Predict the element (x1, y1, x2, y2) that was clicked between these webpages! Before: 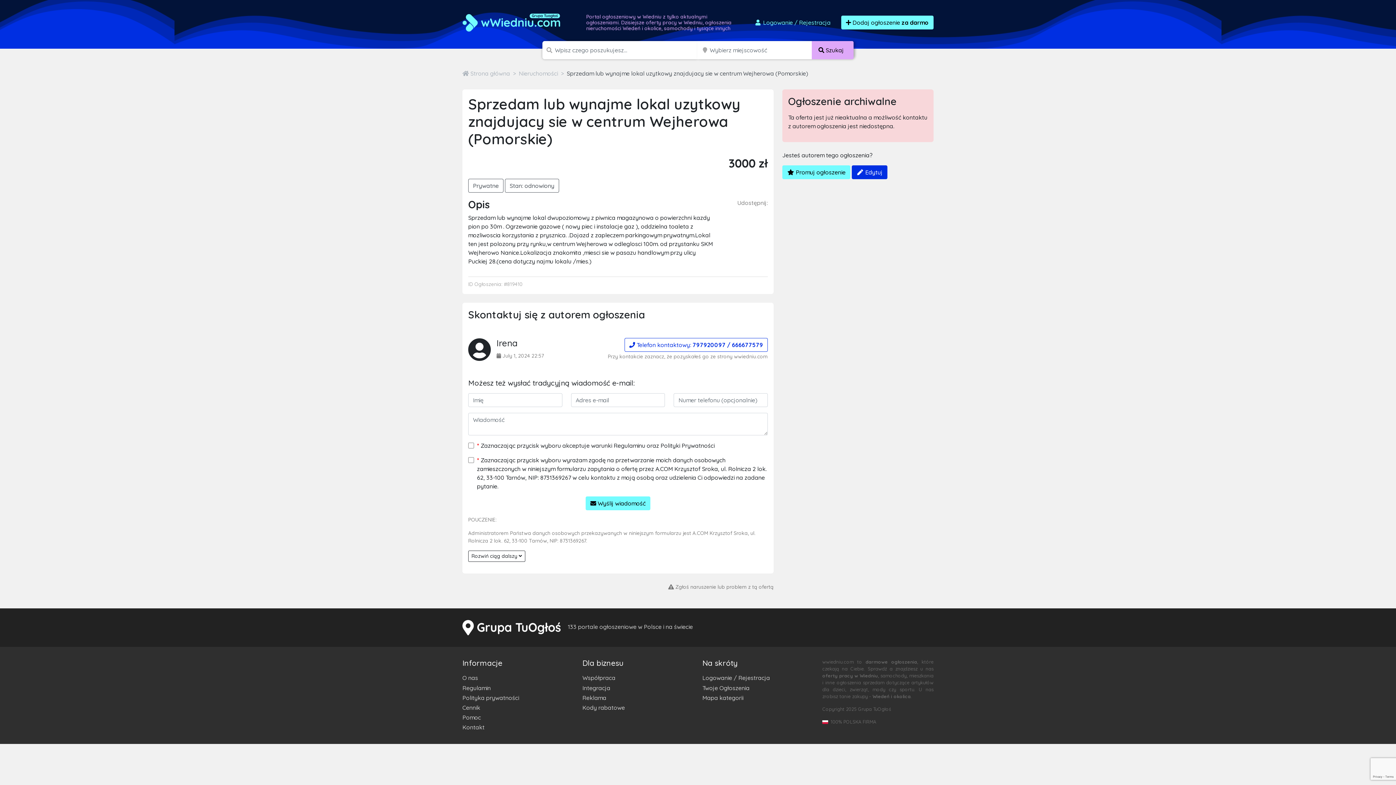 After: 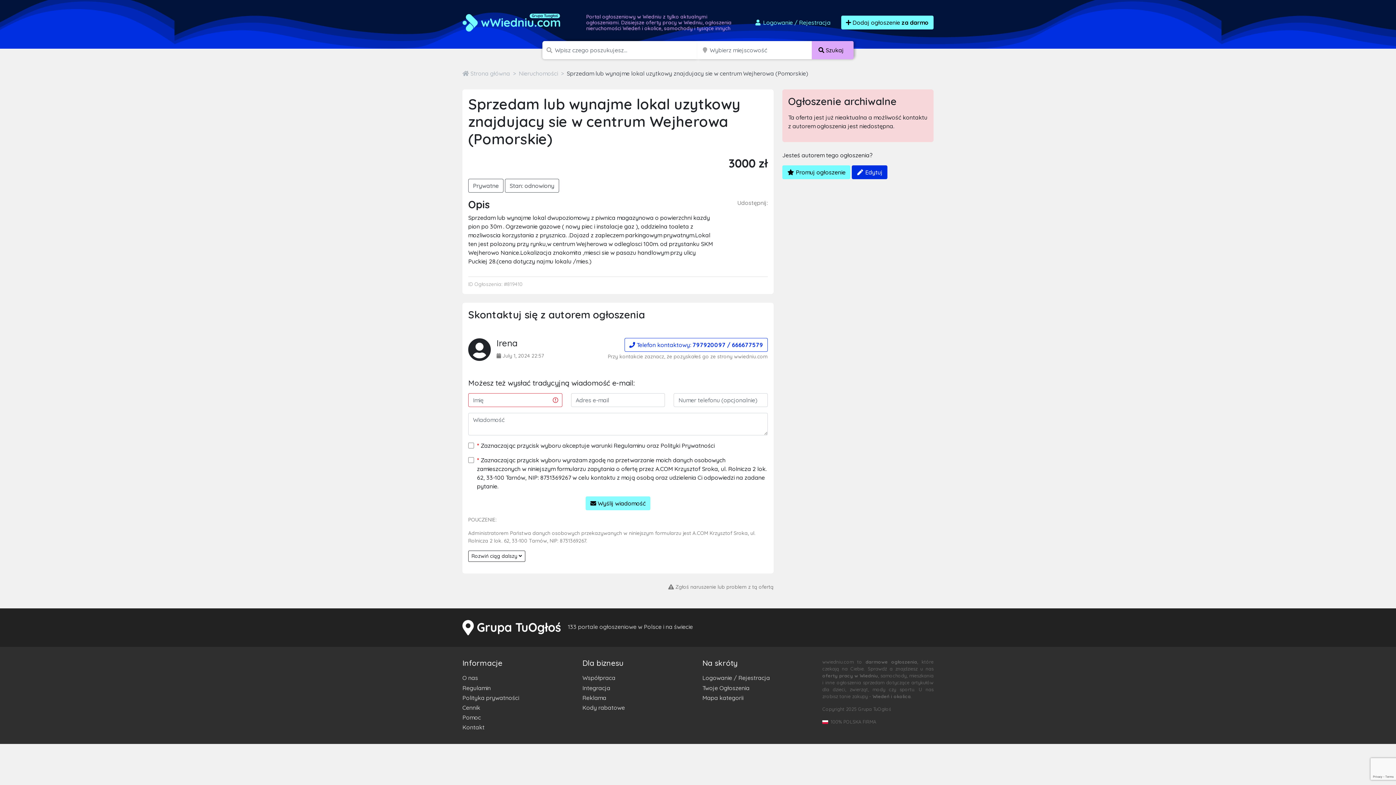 Action: label:  Wyślij wiadomość bbox: (585, 496, 650, 510)